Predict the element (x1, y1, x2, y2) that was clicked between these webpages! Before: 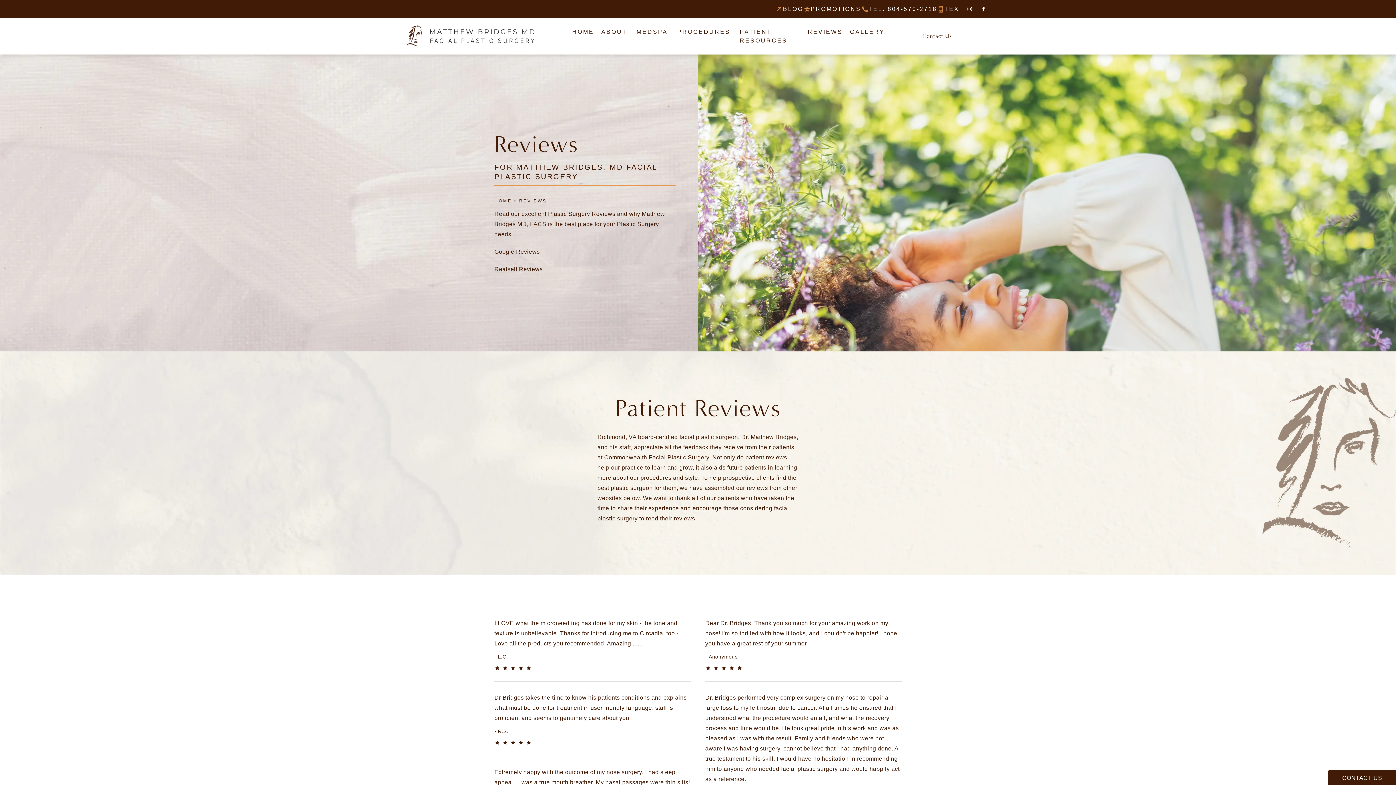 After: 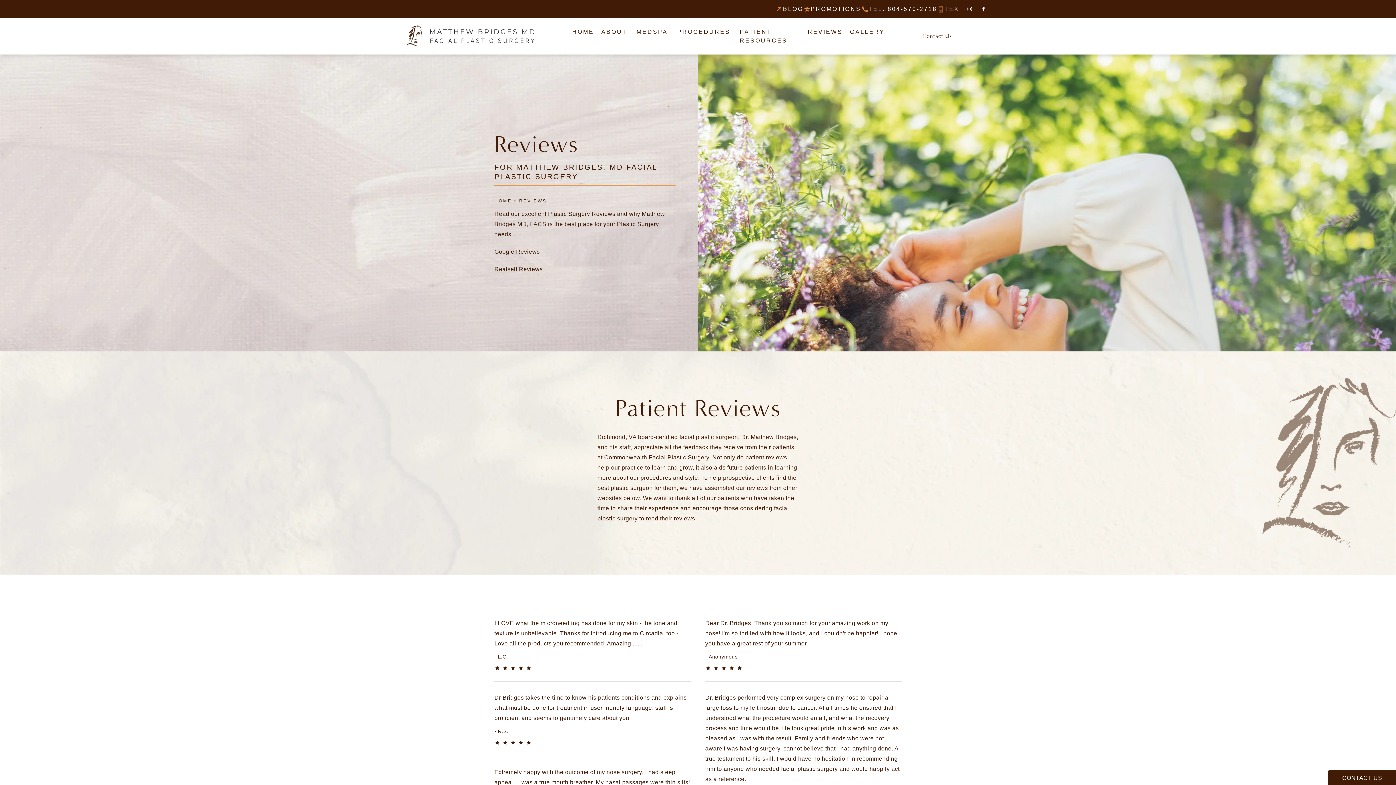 Action: bbox: (937, 4, 964, 13) label: TEXT MATTHEW BRIDGES, MD ON THE PHONE AT
TEXT